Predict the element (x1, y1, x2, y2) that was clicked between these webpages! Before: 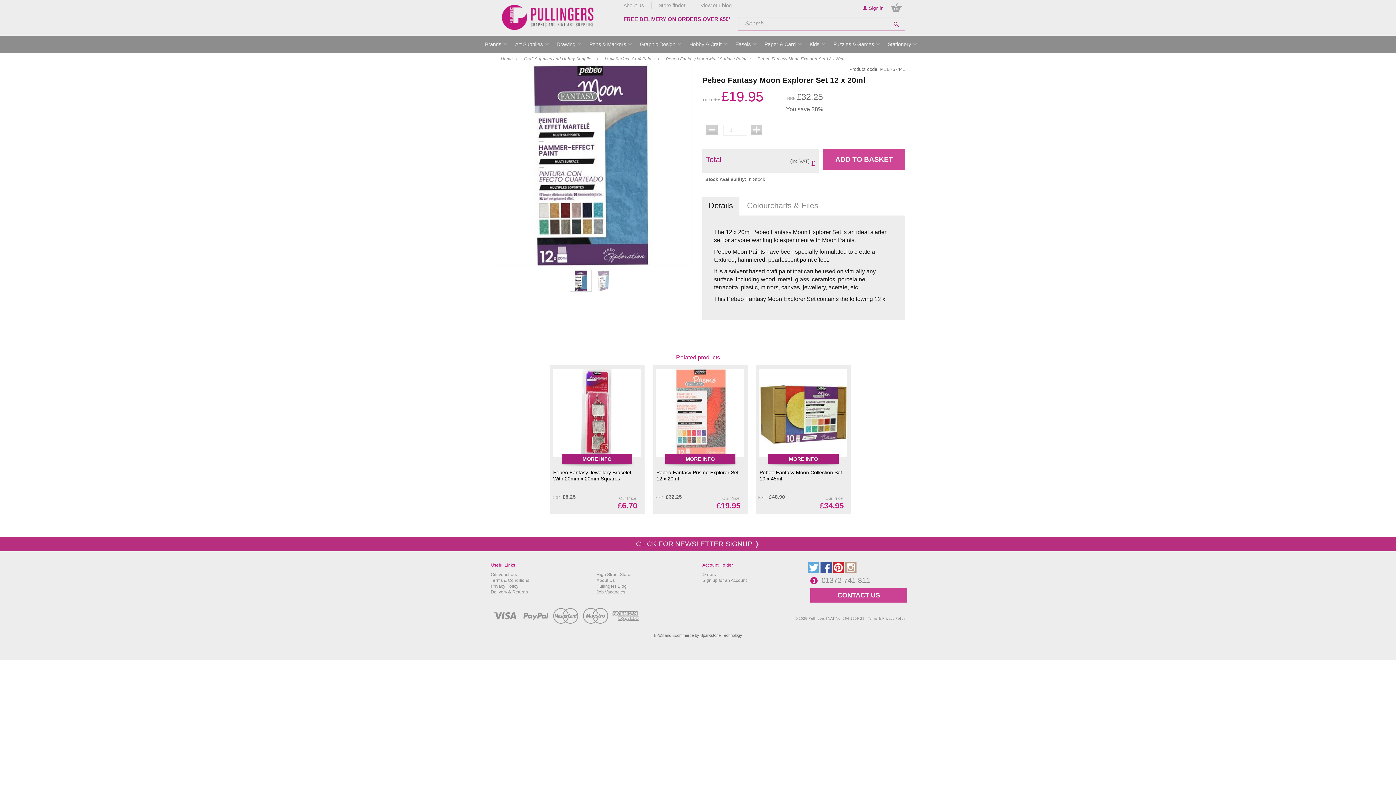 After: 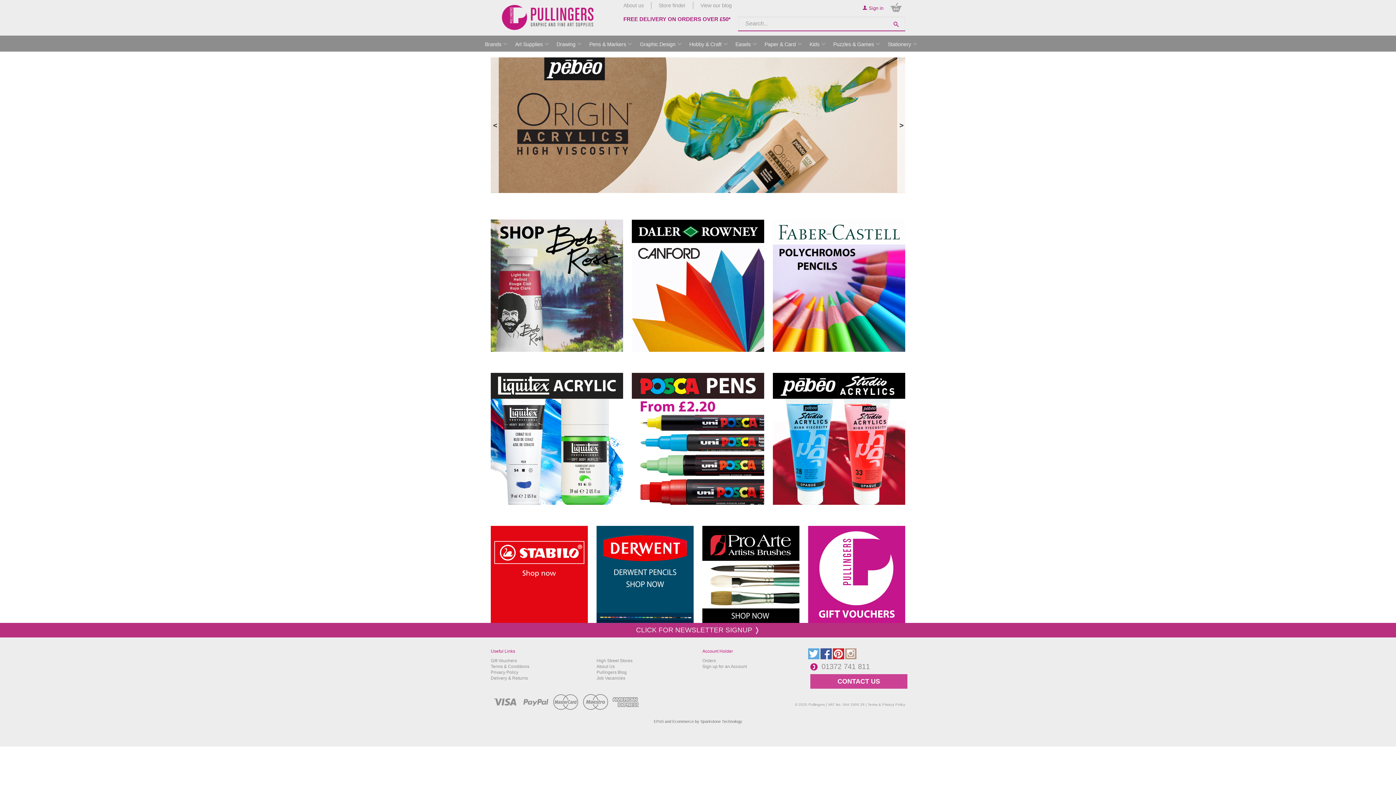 Action: label: Home bbox: (501, 56, 513, 61)